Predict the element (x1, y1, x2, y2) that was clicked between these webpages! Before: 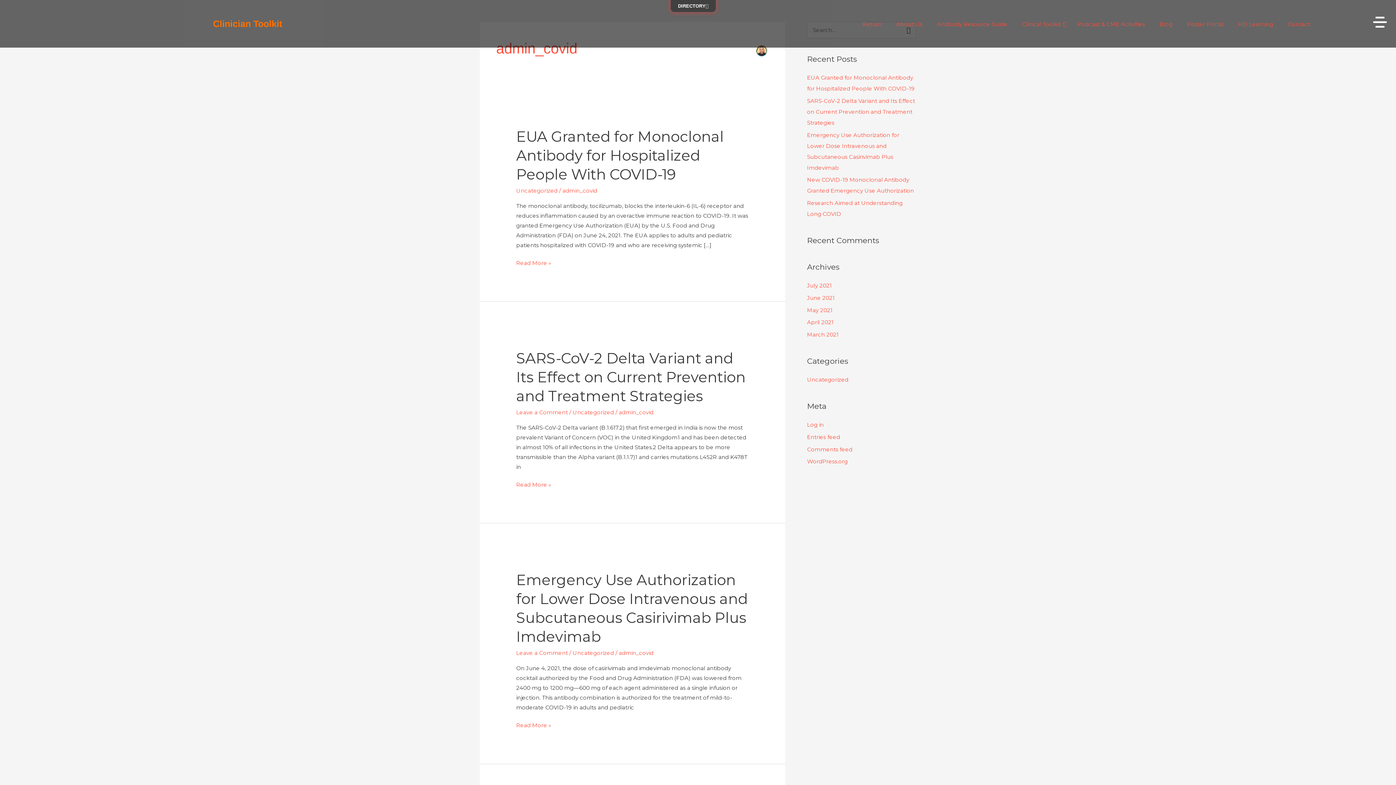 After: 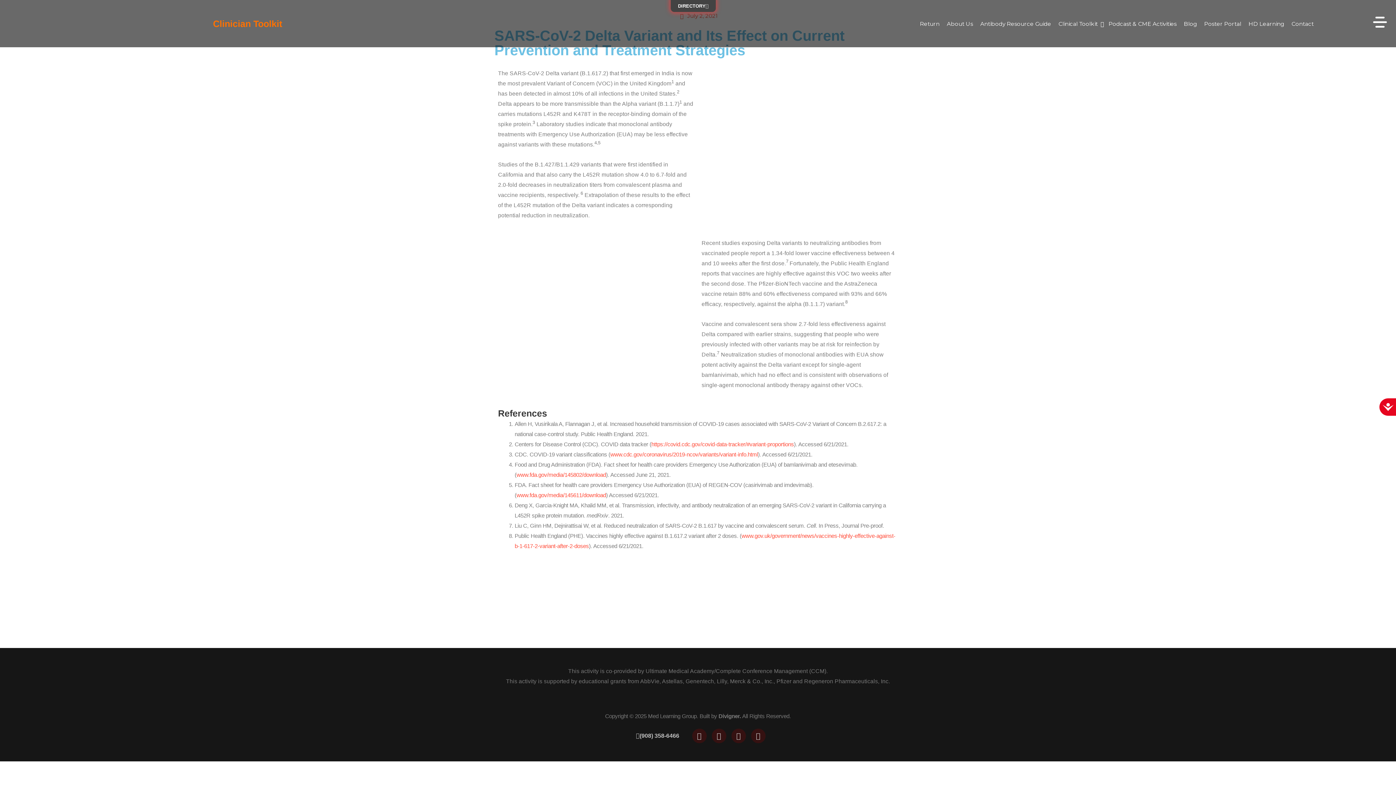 Action: label: SARS-CoV-2 Delta Variant and Its Effect on Current Prevention and Treatment Strategies
Read More » bbox: (516, 480, 551, 489)